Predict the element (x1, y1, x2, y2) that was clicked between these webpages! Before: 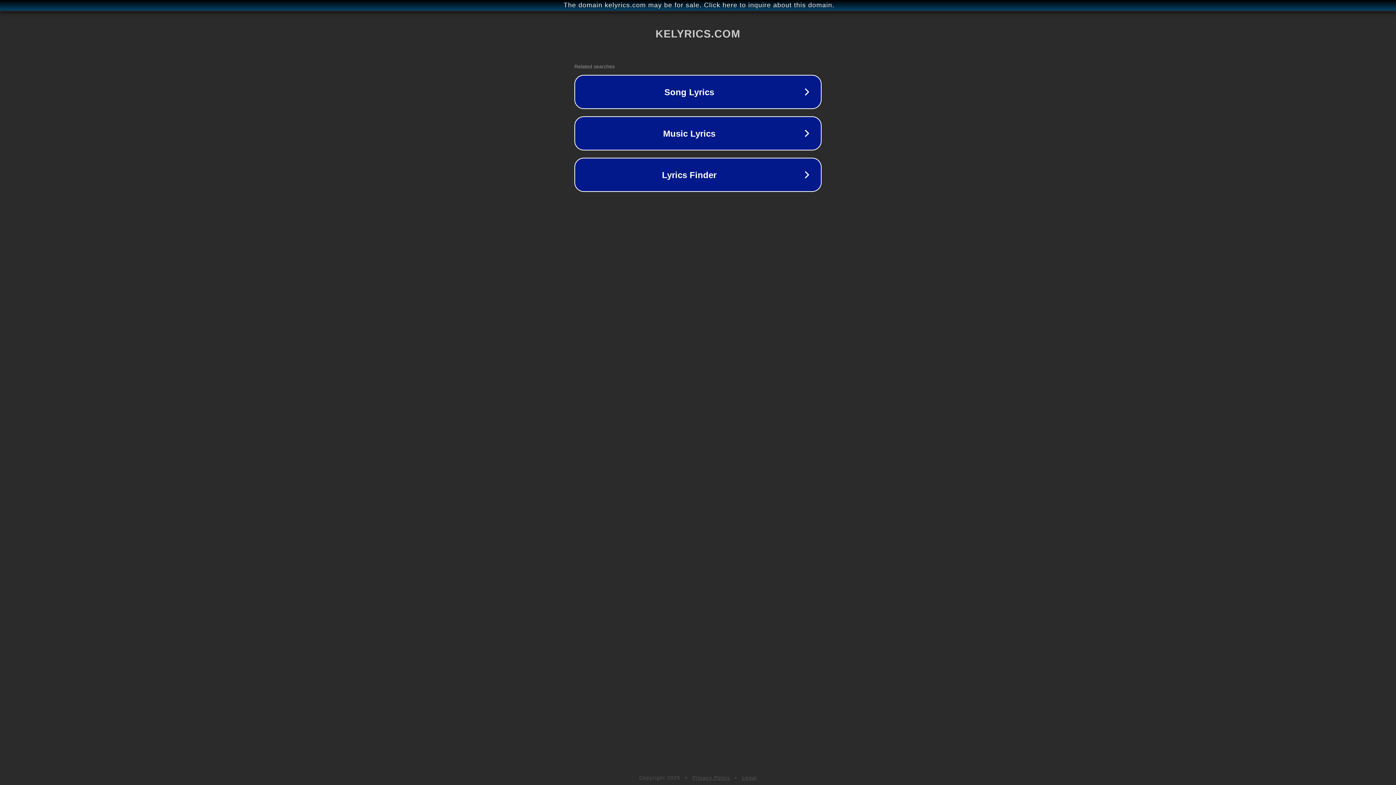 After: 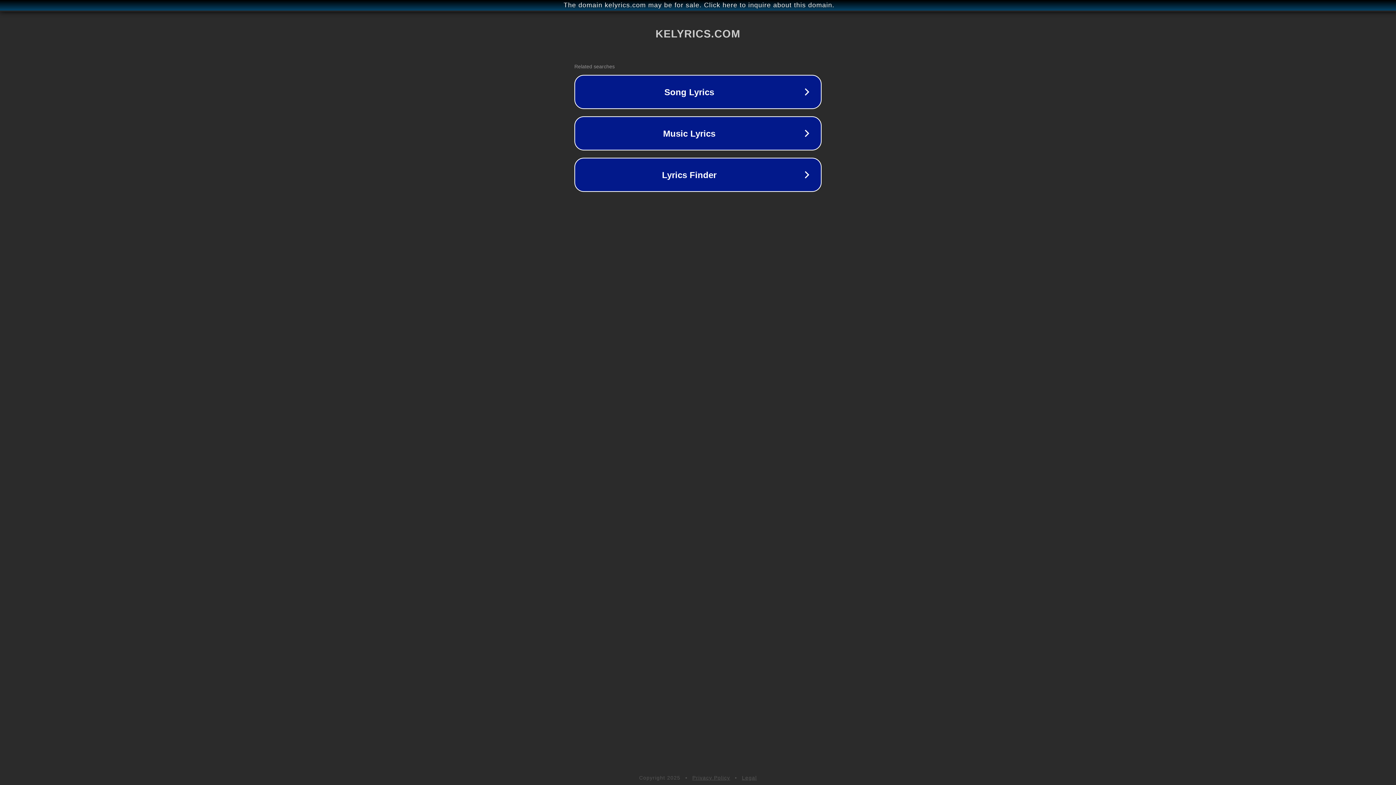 Action: bbox: (692, 775, 730, 781) label: Privacy Policy